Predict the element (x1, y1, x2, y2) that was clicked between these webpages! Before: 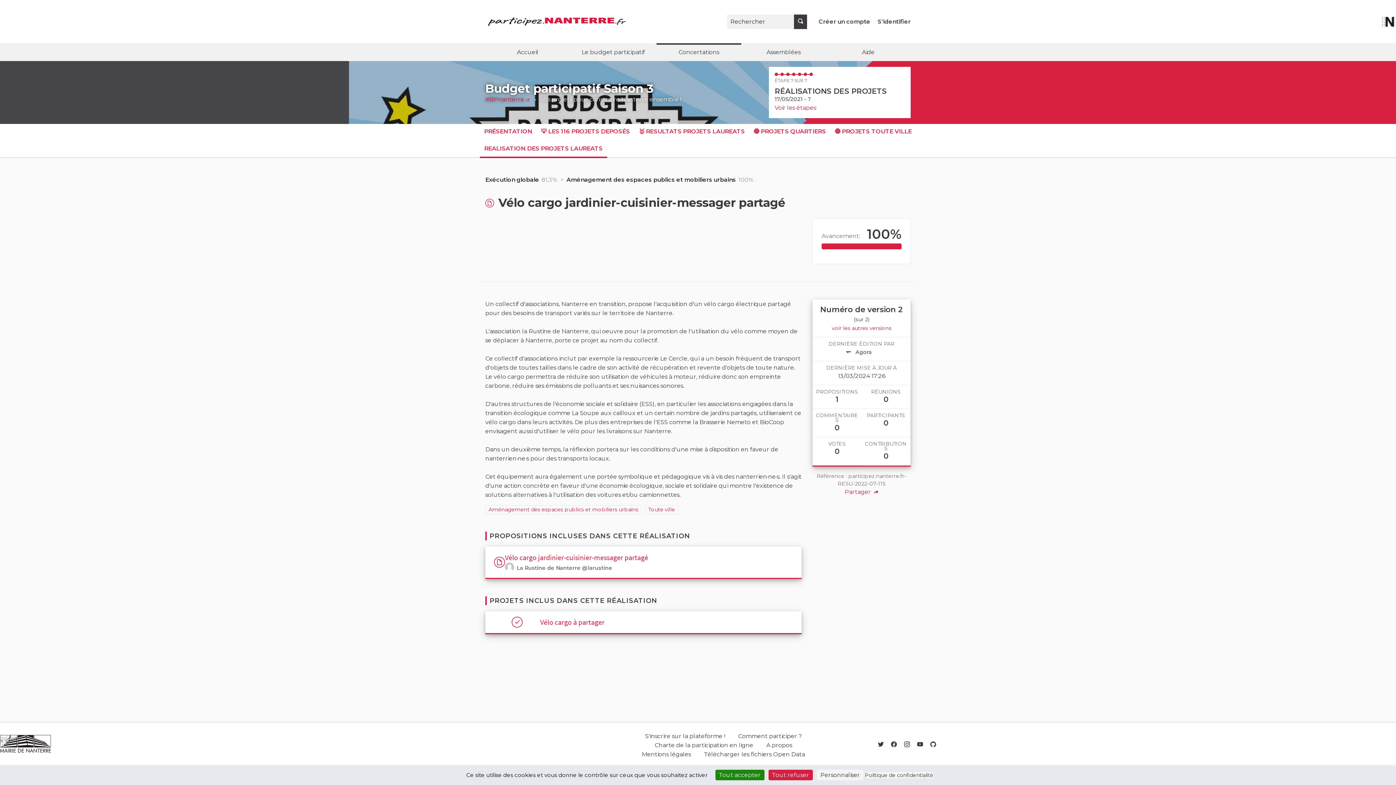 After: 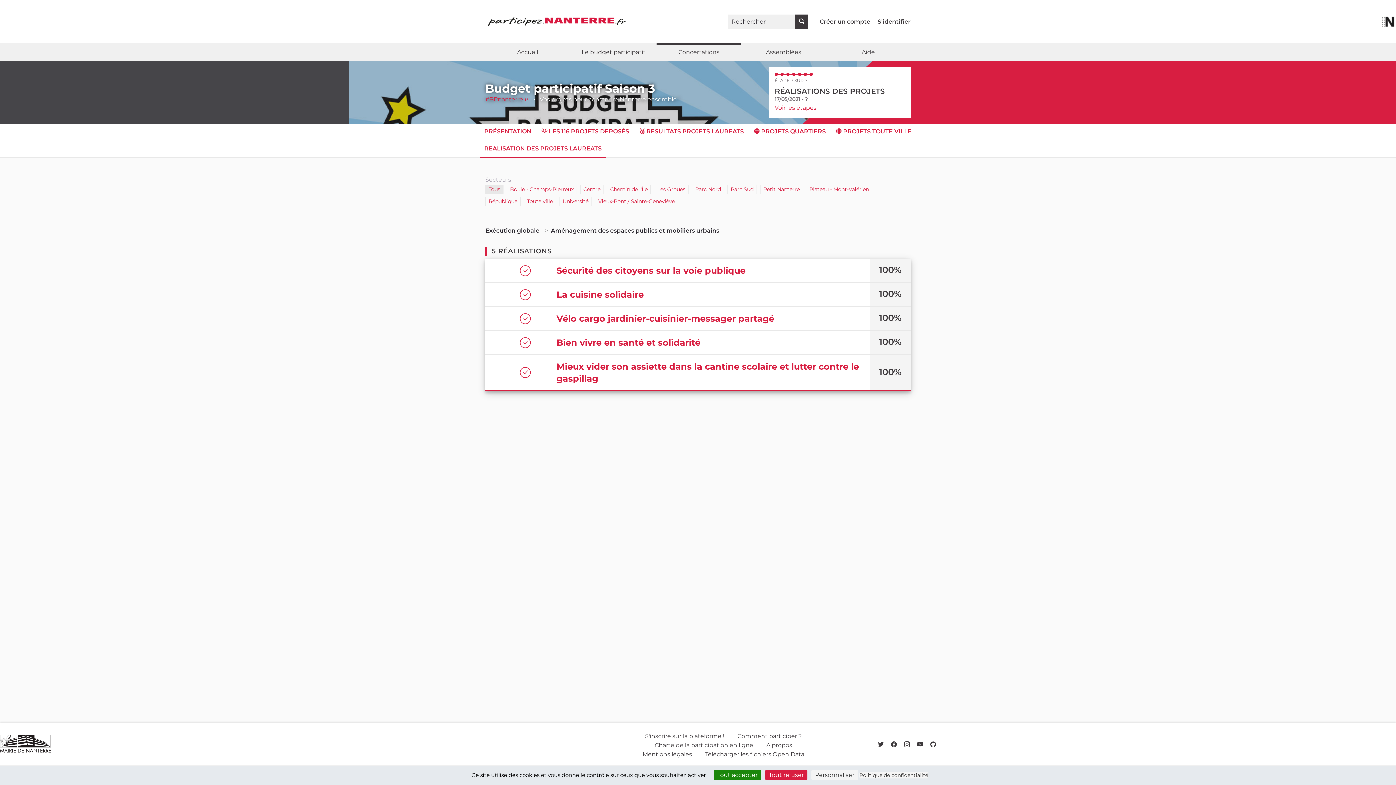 Action: label: Aménagement des espaces publics et mobiliers urbains bbox: (566, 176, 736, 183)